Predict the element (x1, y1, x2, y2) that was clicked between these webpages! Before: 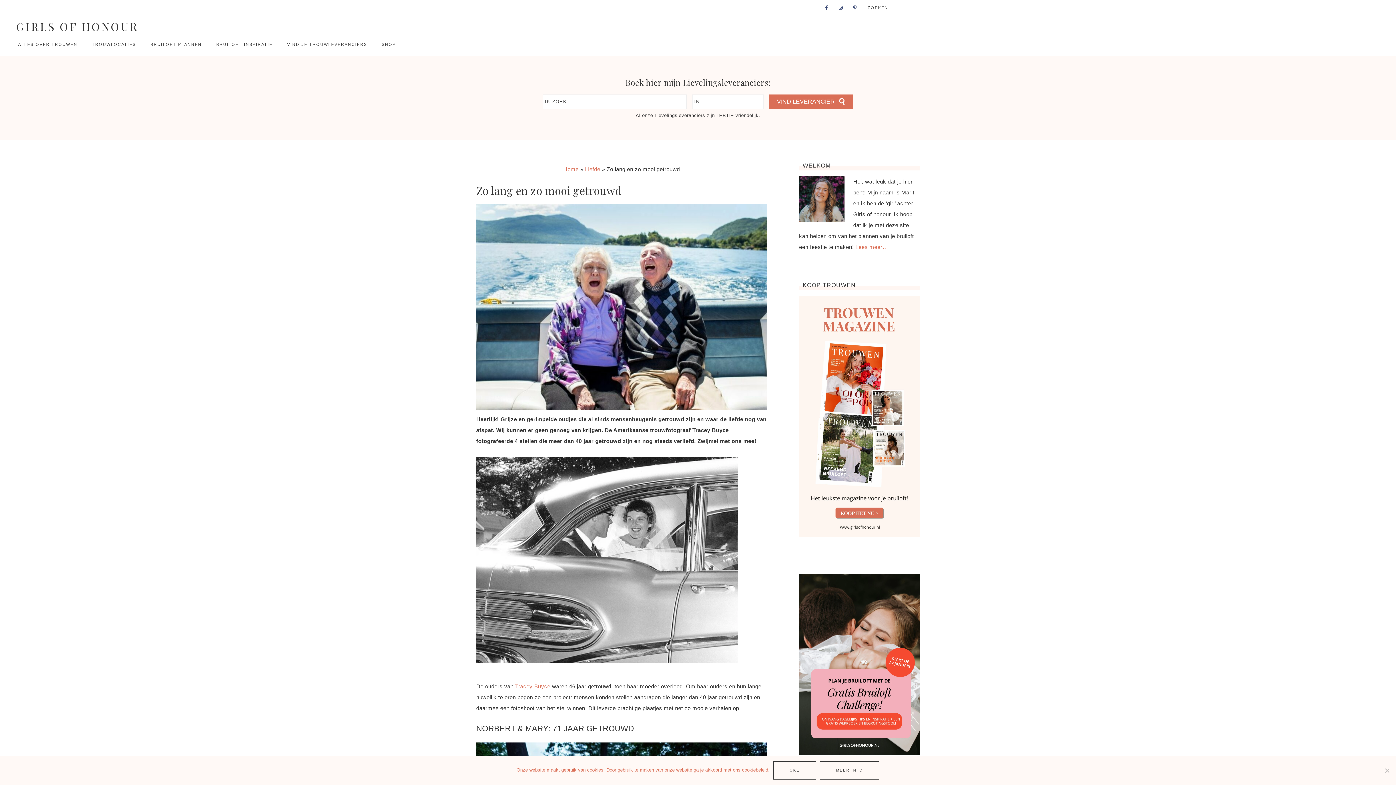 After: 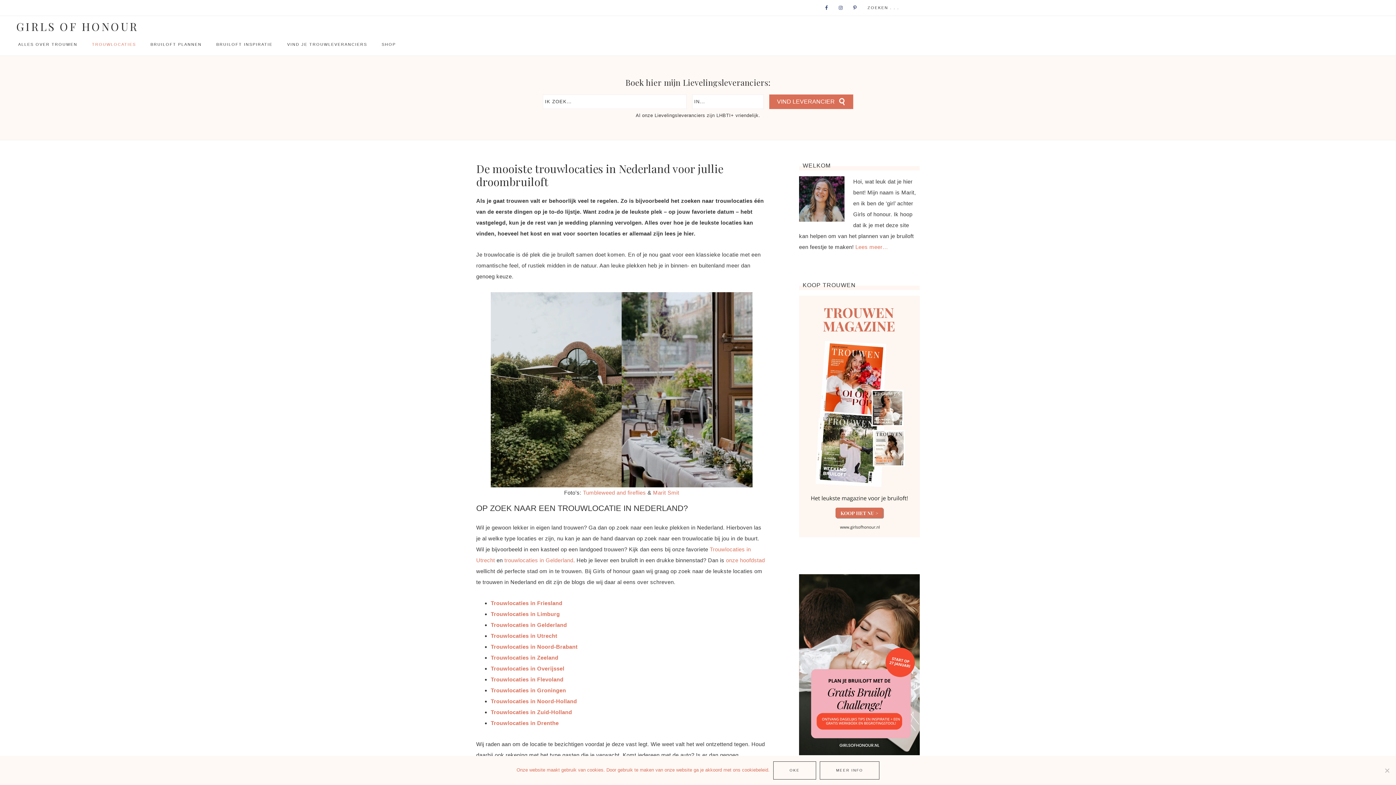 Action: bbox: (84, 35, 143, 53) label: TROUWLOCATIES